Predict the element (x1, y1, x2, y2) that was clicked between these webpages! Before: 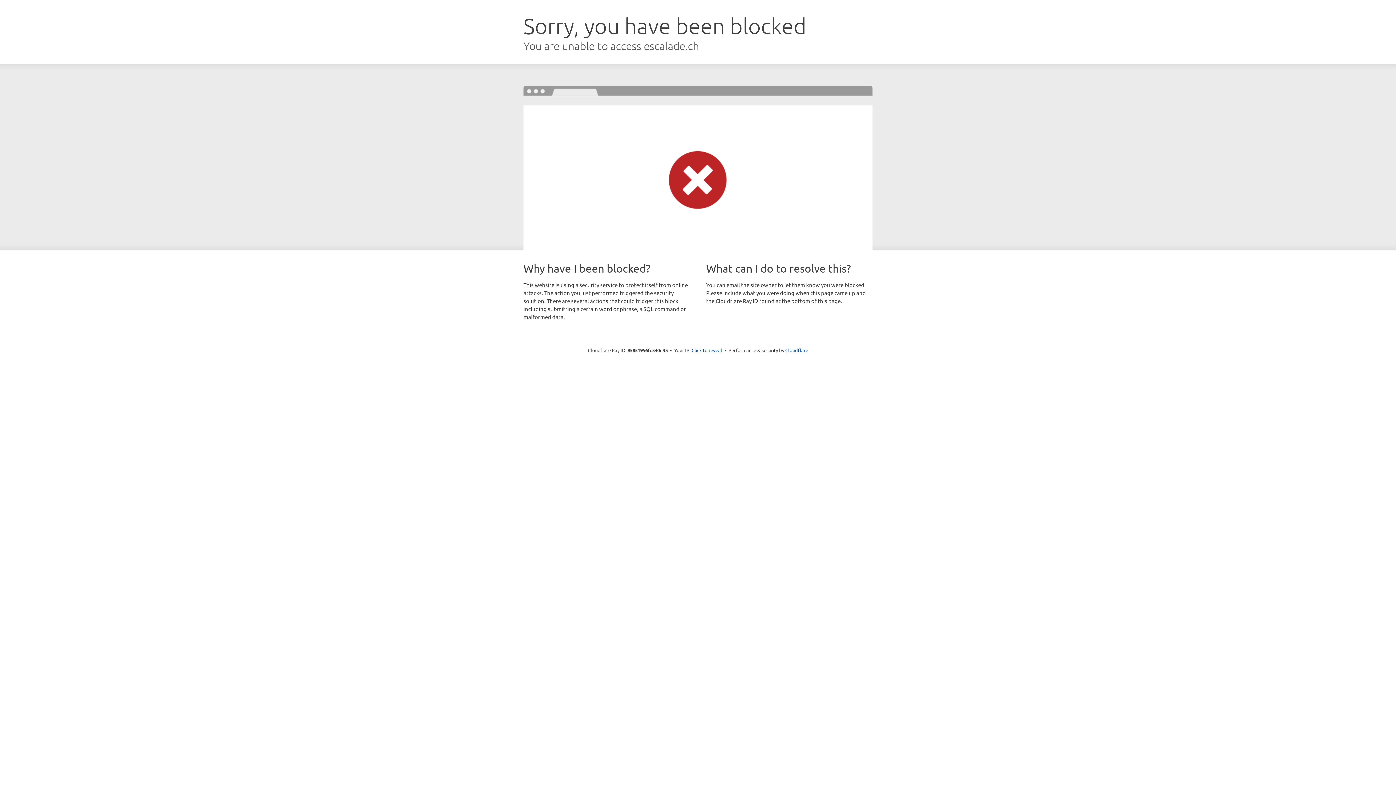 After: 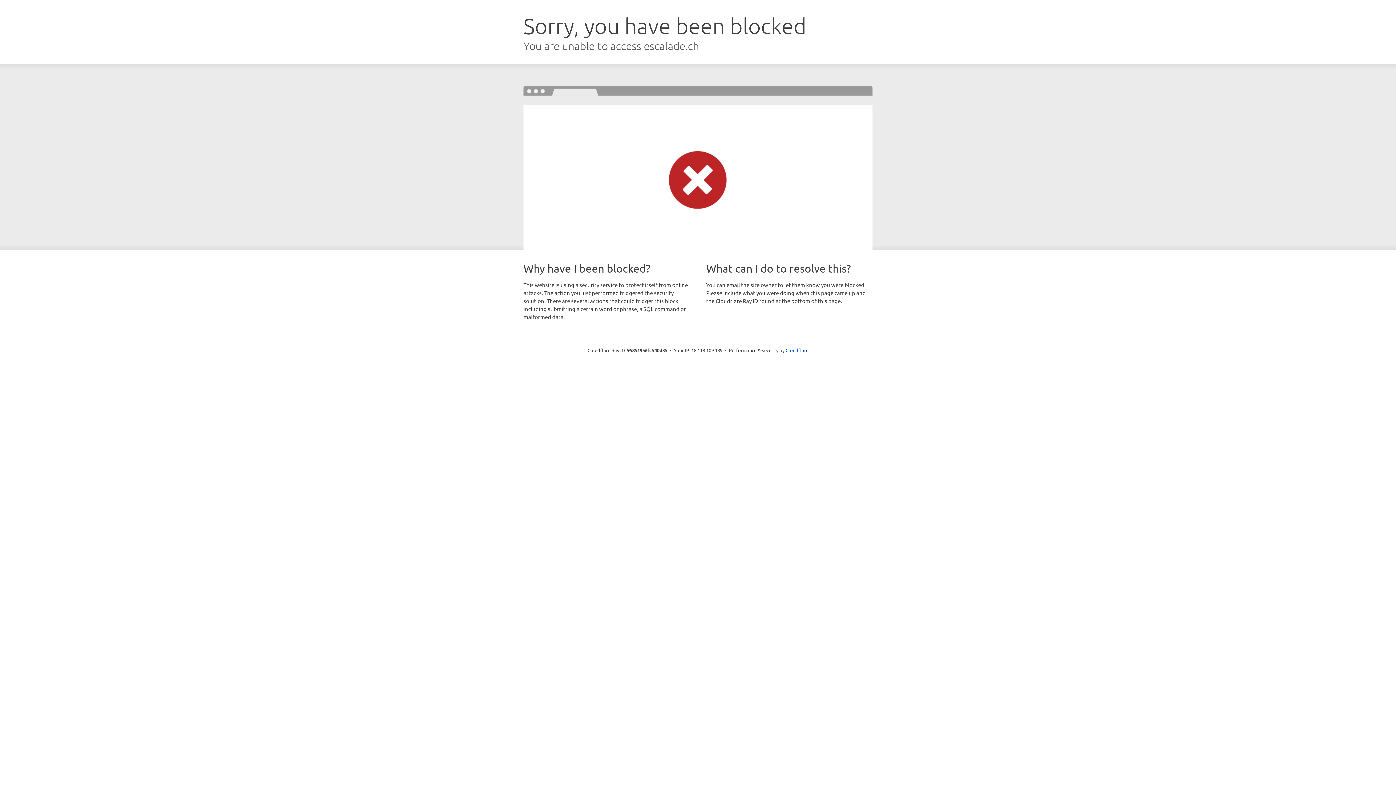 Action: label: Click to reveal bbox: (691, 346, 722, 353)